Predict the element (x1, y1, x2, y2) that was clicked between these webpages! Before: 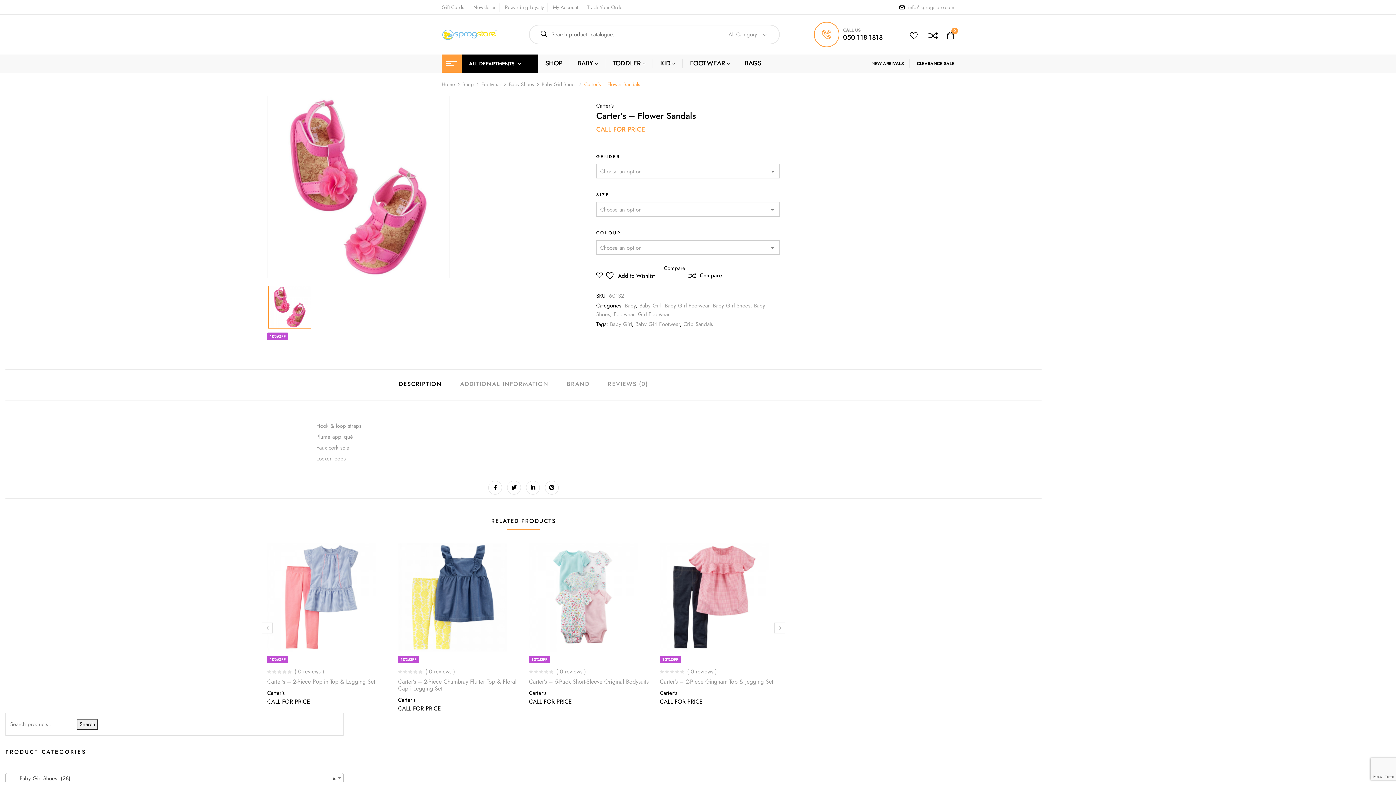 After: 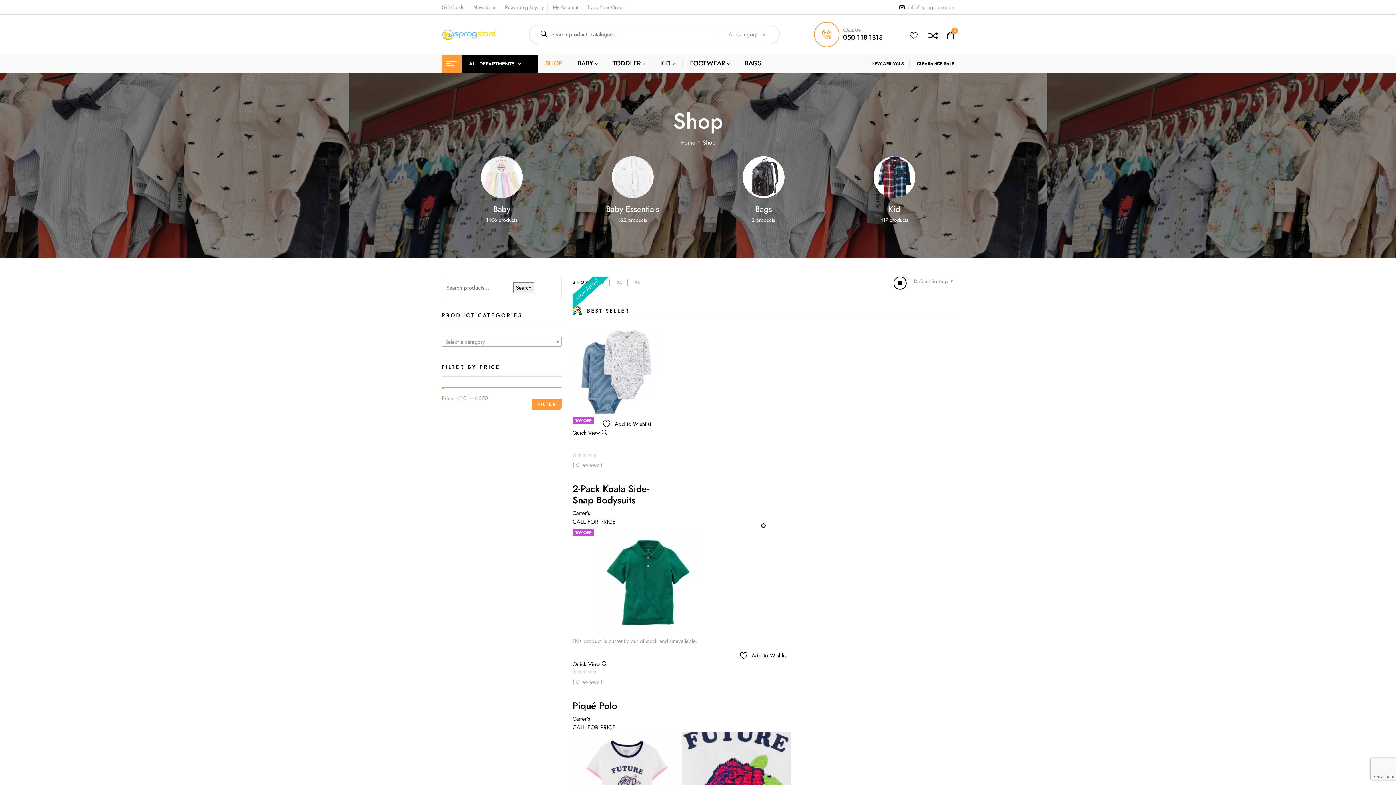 Action: bbox: (545, 58, 562, 67) label: SHOP